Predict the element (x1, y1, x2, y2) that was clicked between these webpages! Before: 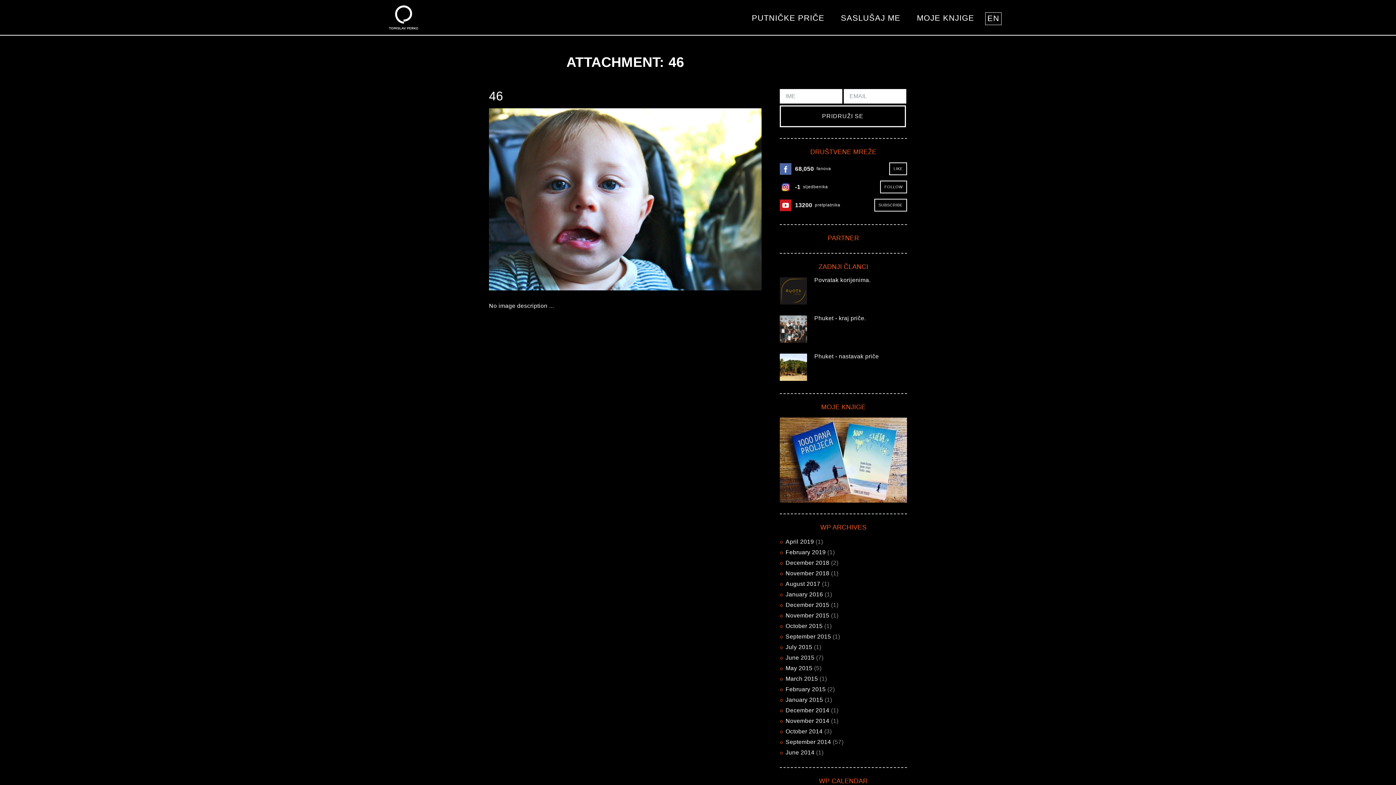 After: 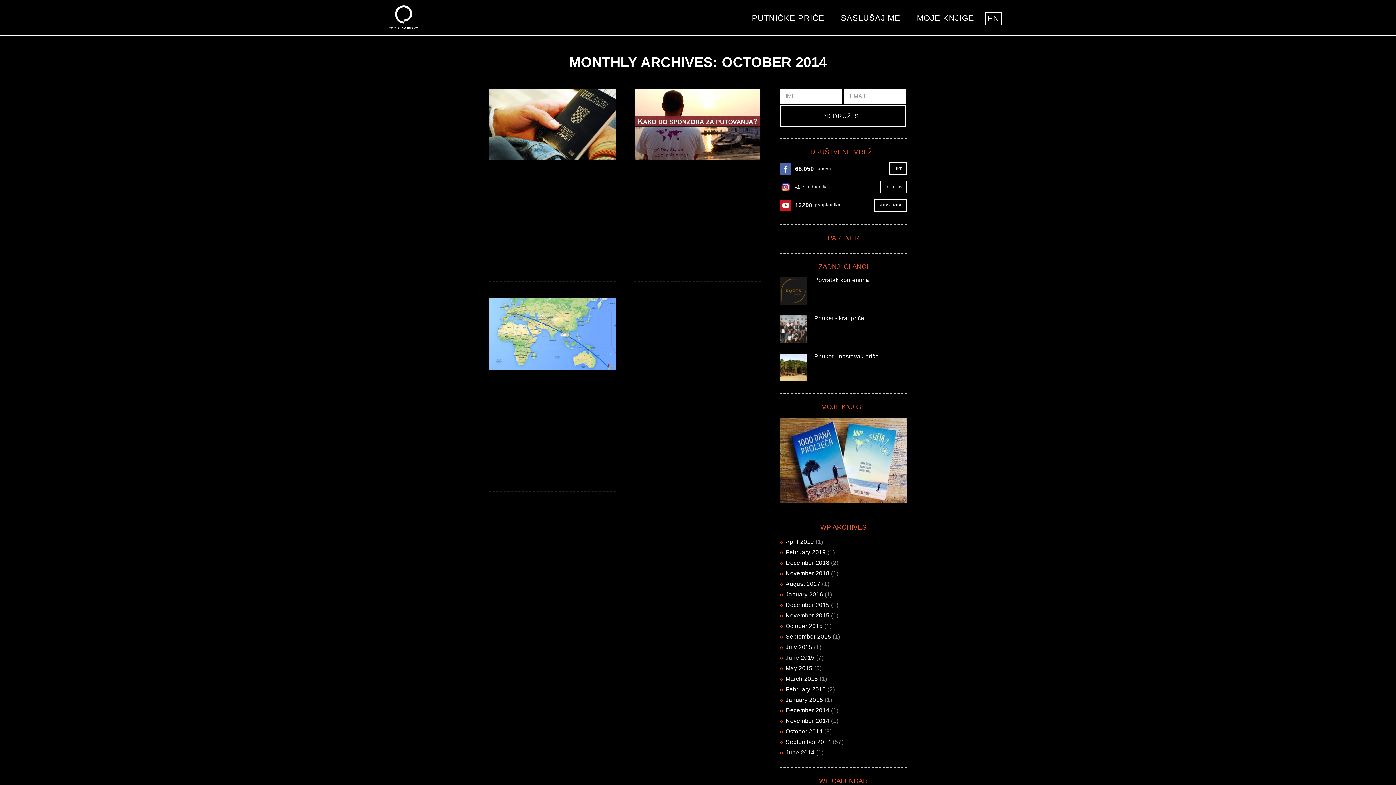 Action: label: October 2014 bbox: (785, 728, 822, 735)